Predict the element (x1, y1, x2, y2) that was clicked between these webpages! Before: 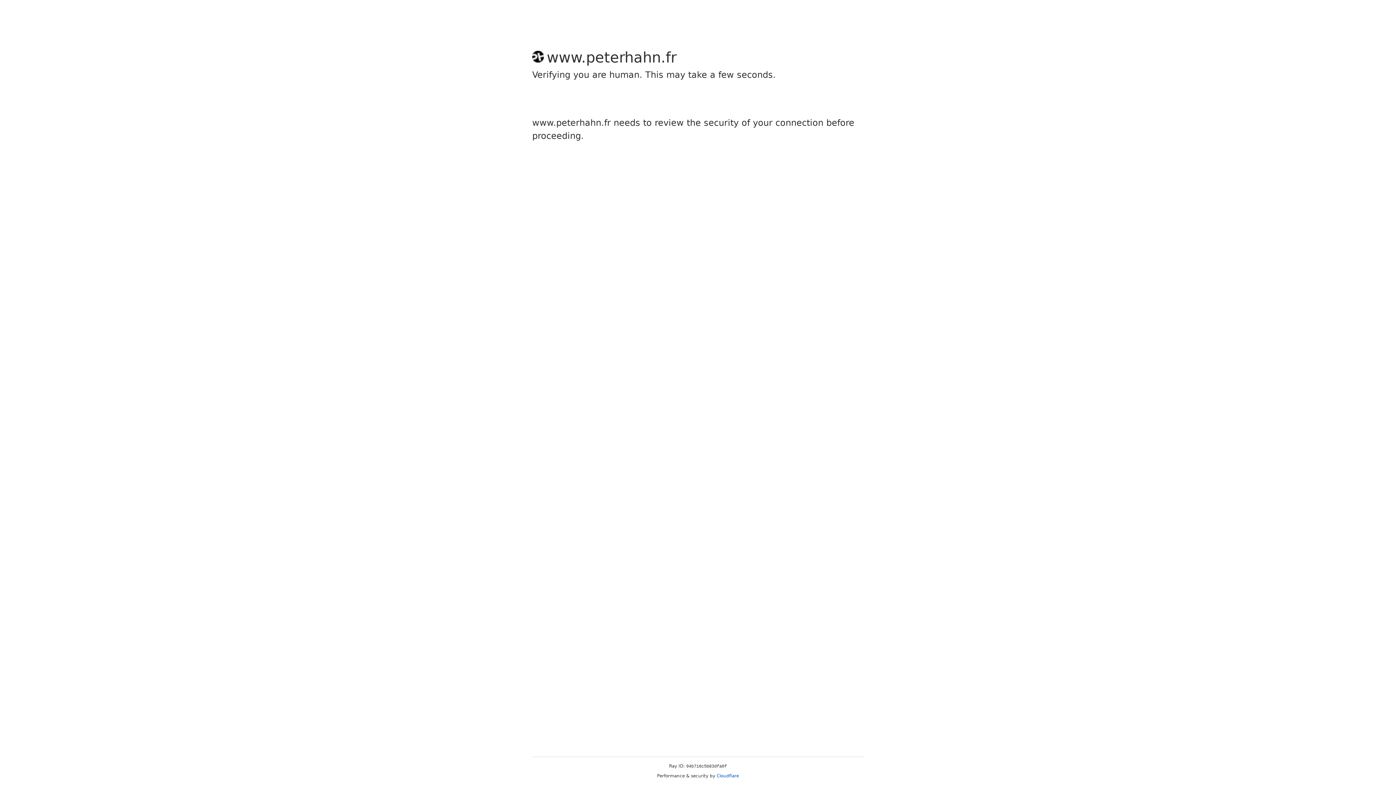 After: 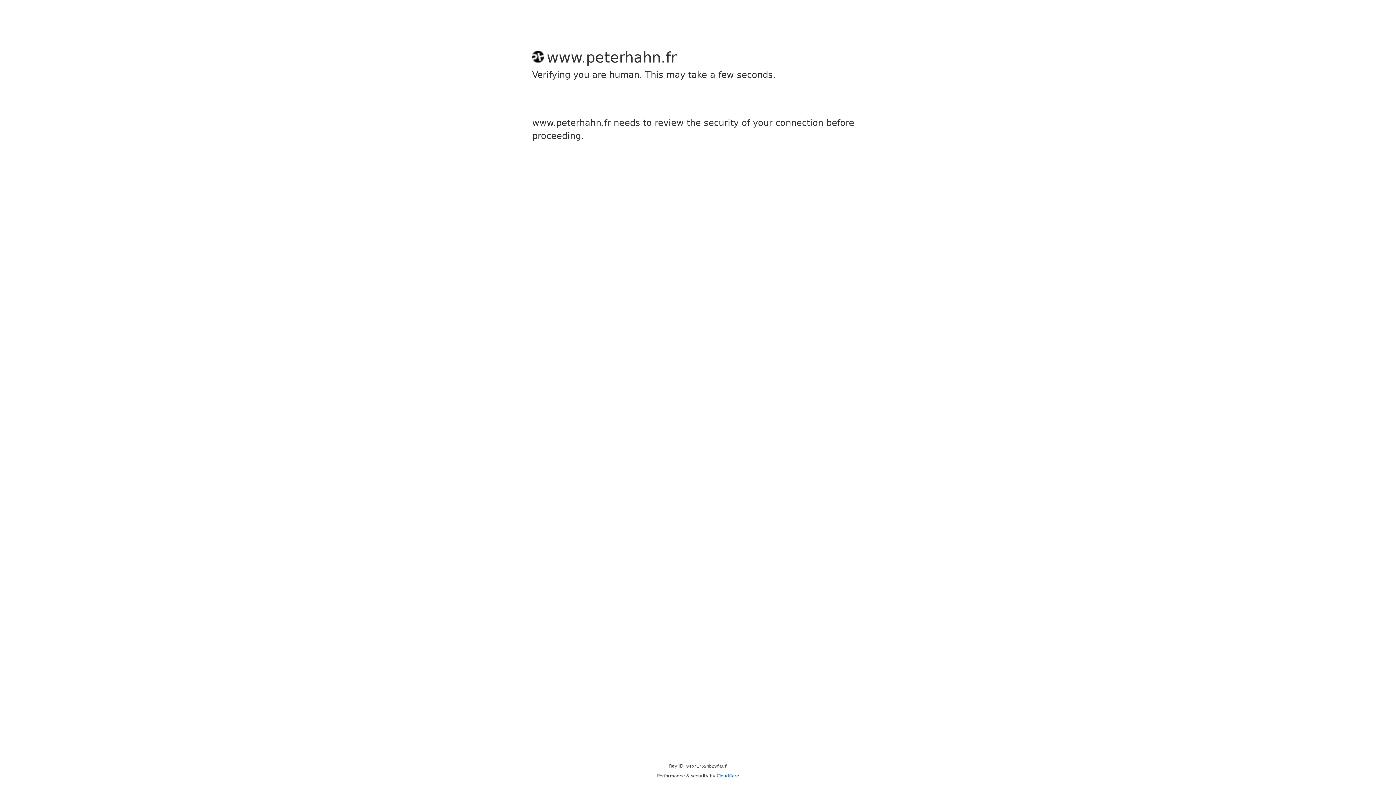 Action: bbox: (716, 773, 739, 778) label: Cloudflare